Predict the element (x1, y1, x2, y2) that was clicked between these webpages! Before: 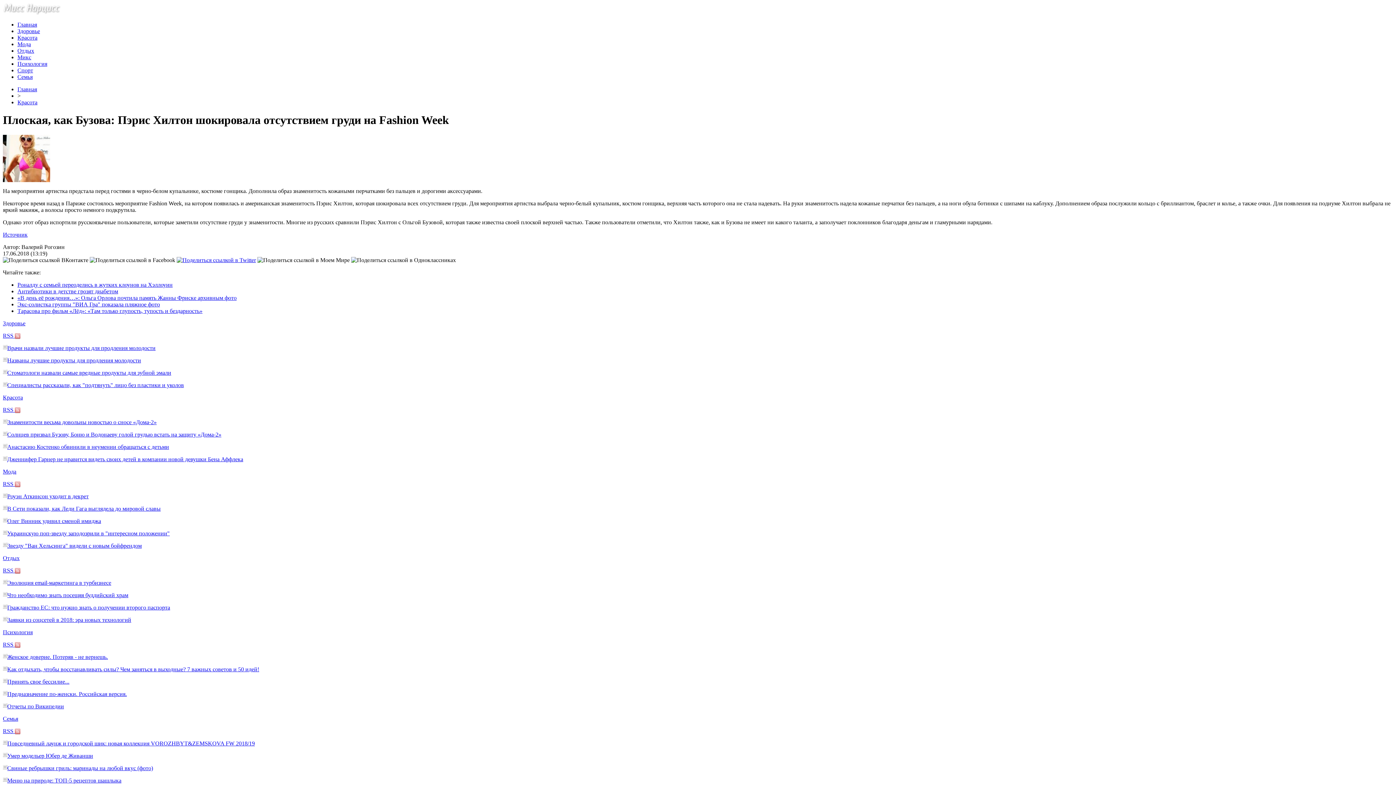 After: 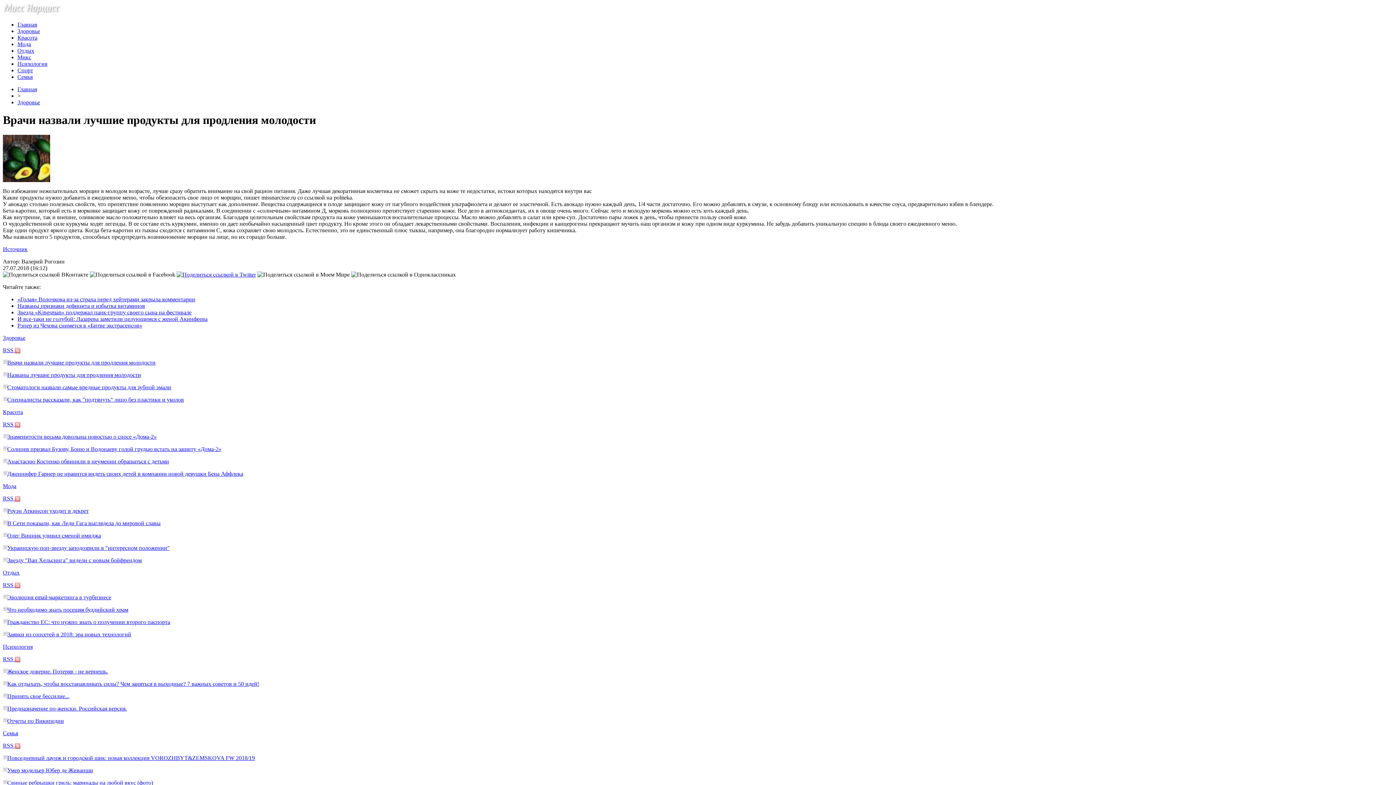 Action: bbox: (7, 345, 155, 351) label: Врачи назвали лучшие продукты для продления молодости